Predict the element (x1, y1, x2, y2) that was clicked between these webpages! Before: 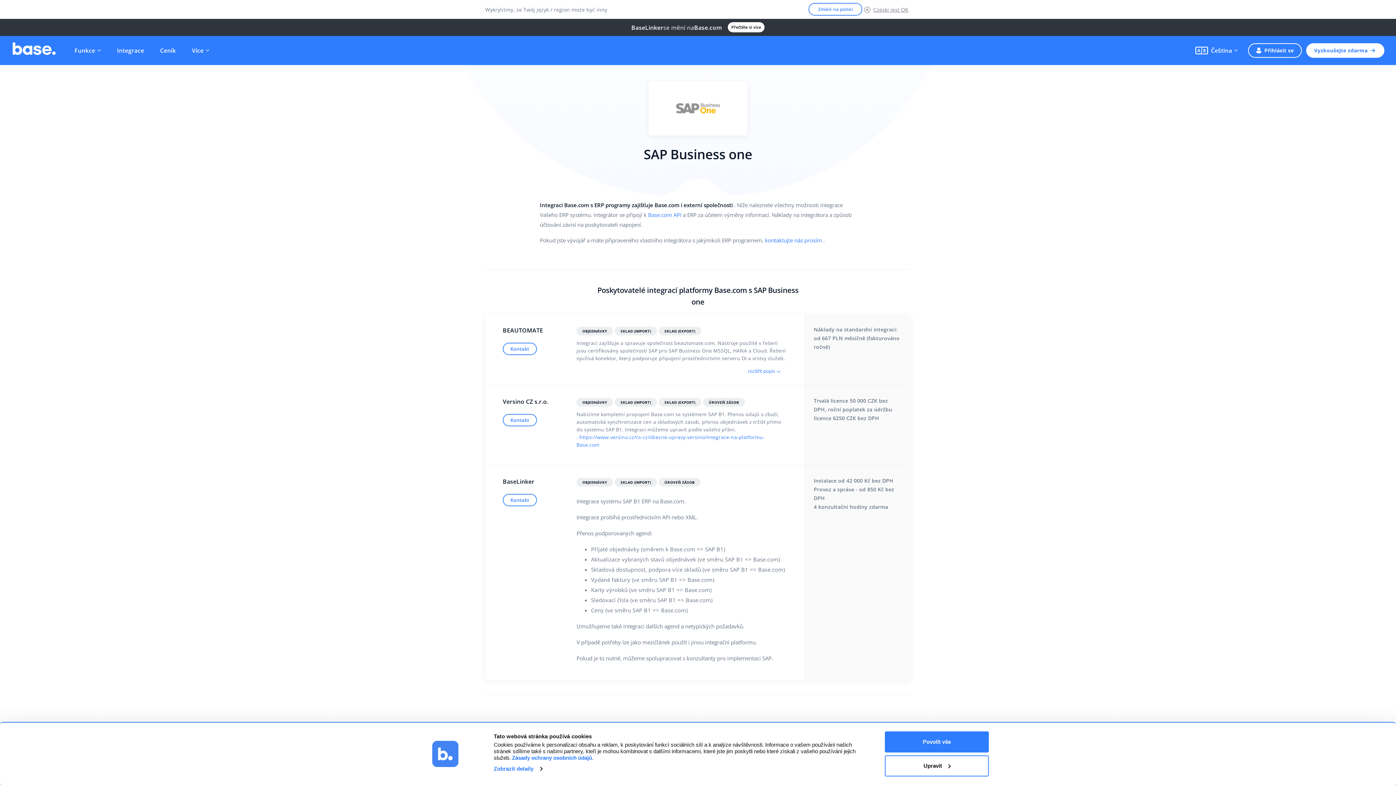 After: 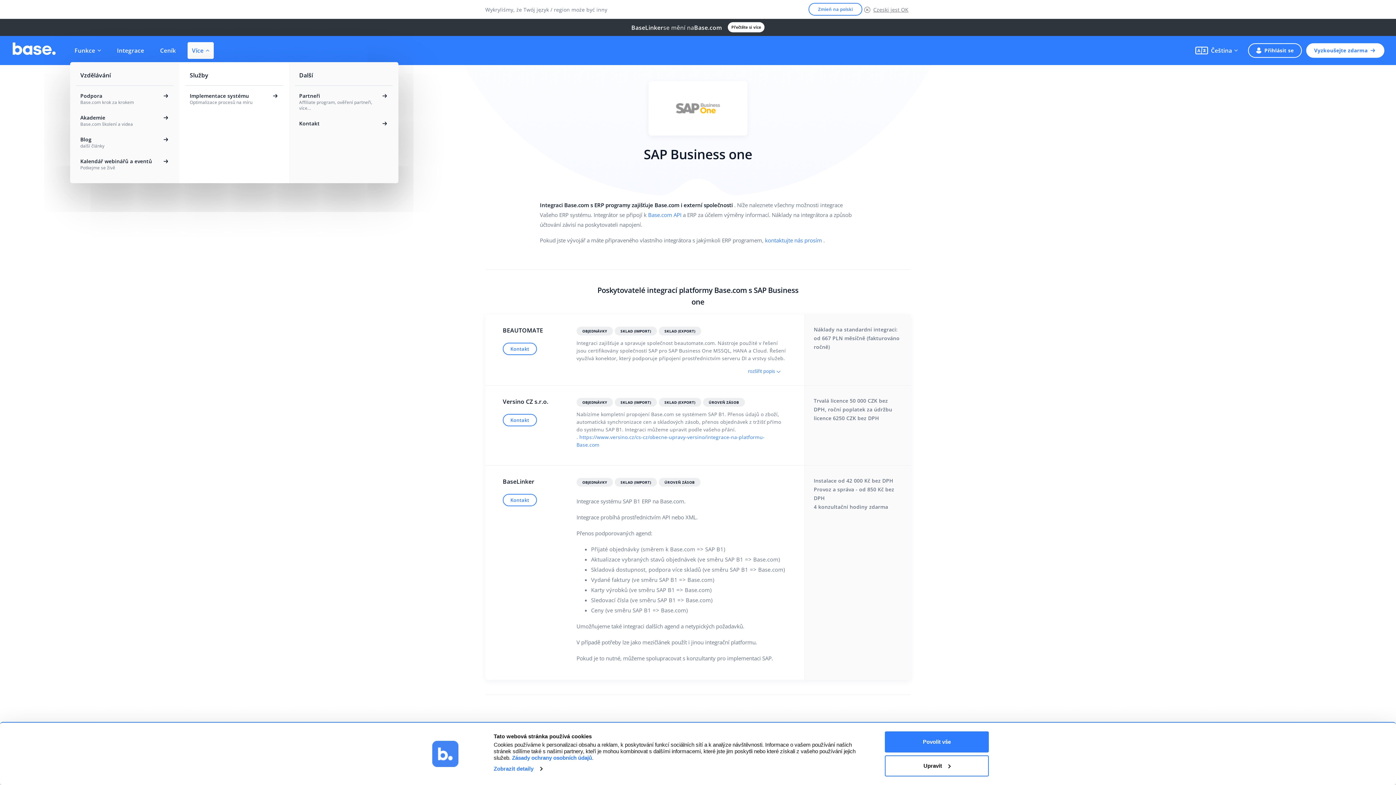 Action: label: Více bbox: (187, 42, 213, 58)